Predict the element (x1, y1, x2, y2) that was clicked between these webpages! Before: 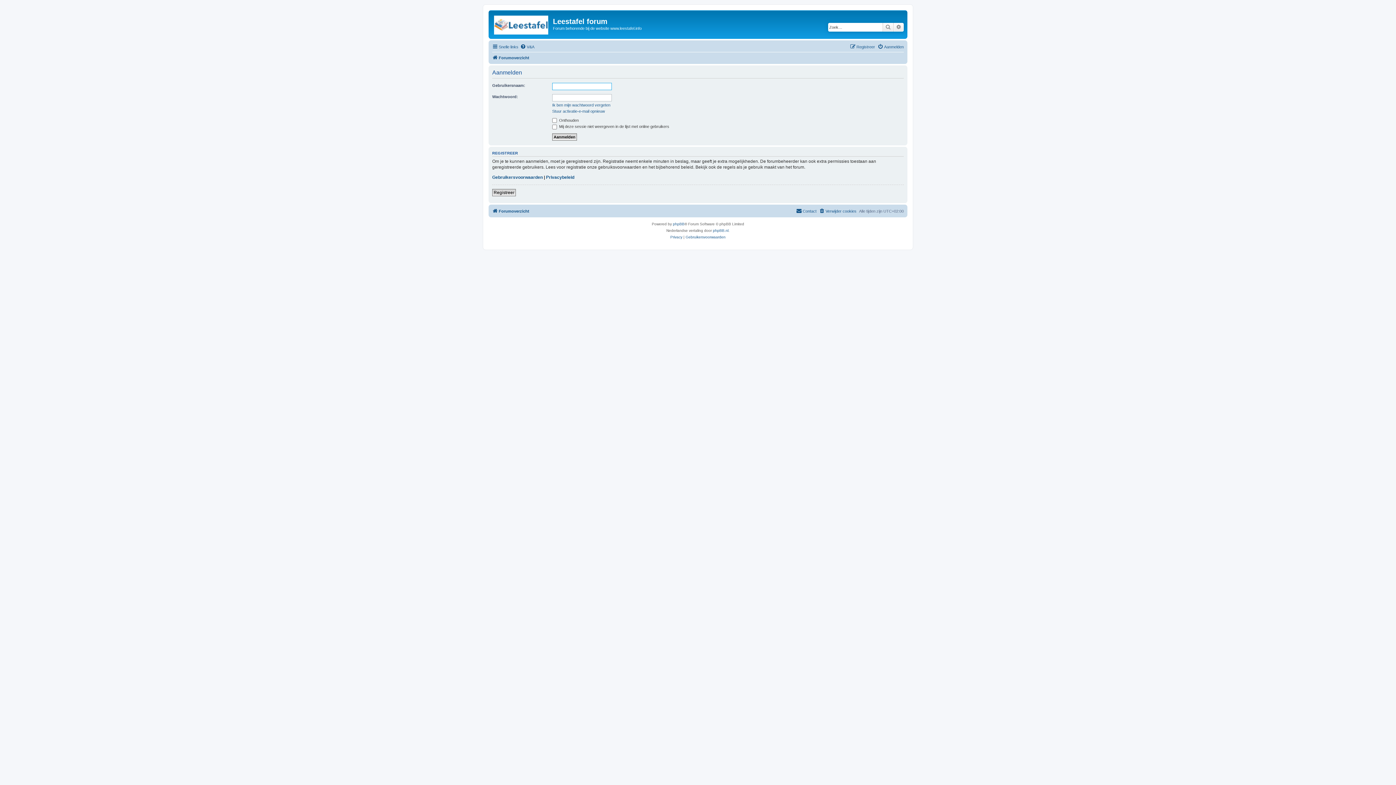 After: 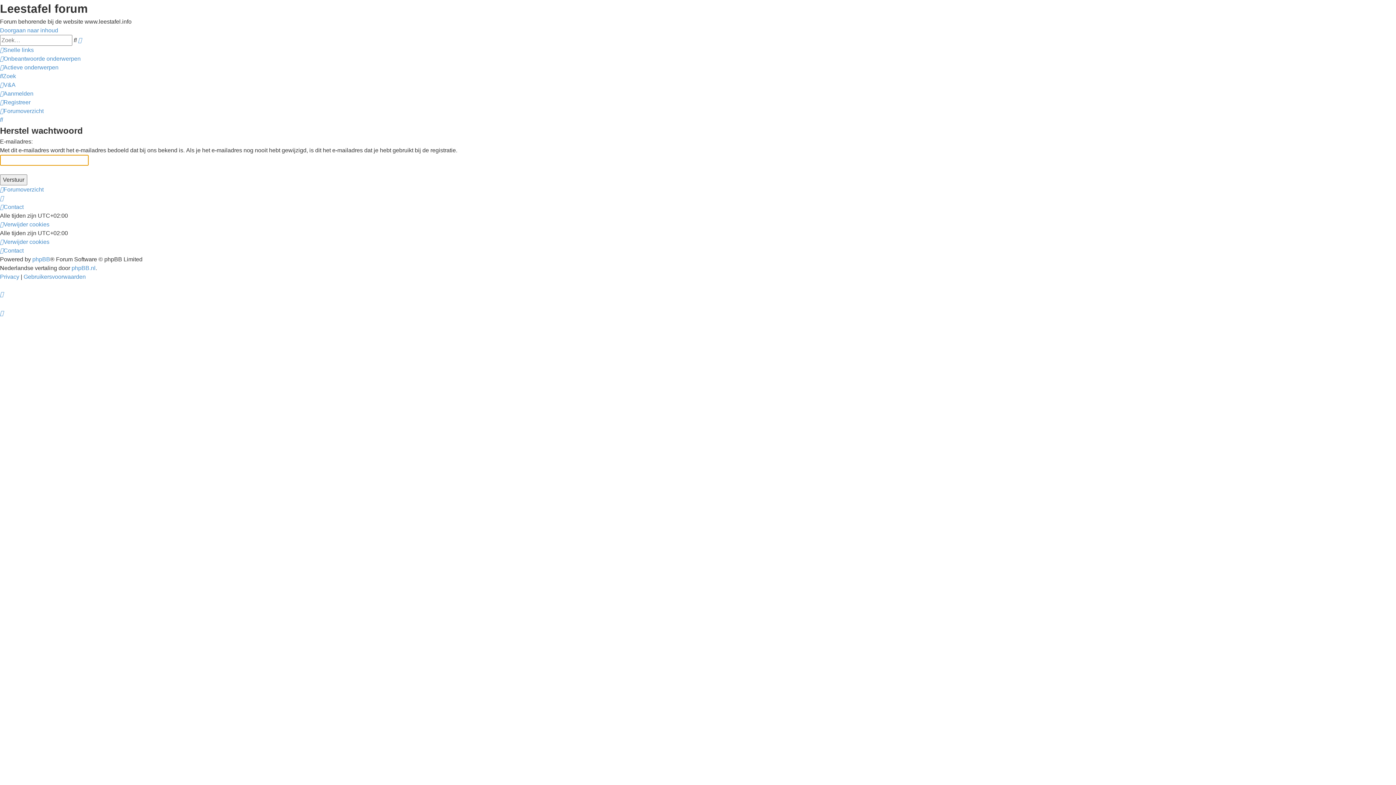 Action: label: Ik ben mijn wachtwoord vergeten bbox: (552, 102, 610, 107)